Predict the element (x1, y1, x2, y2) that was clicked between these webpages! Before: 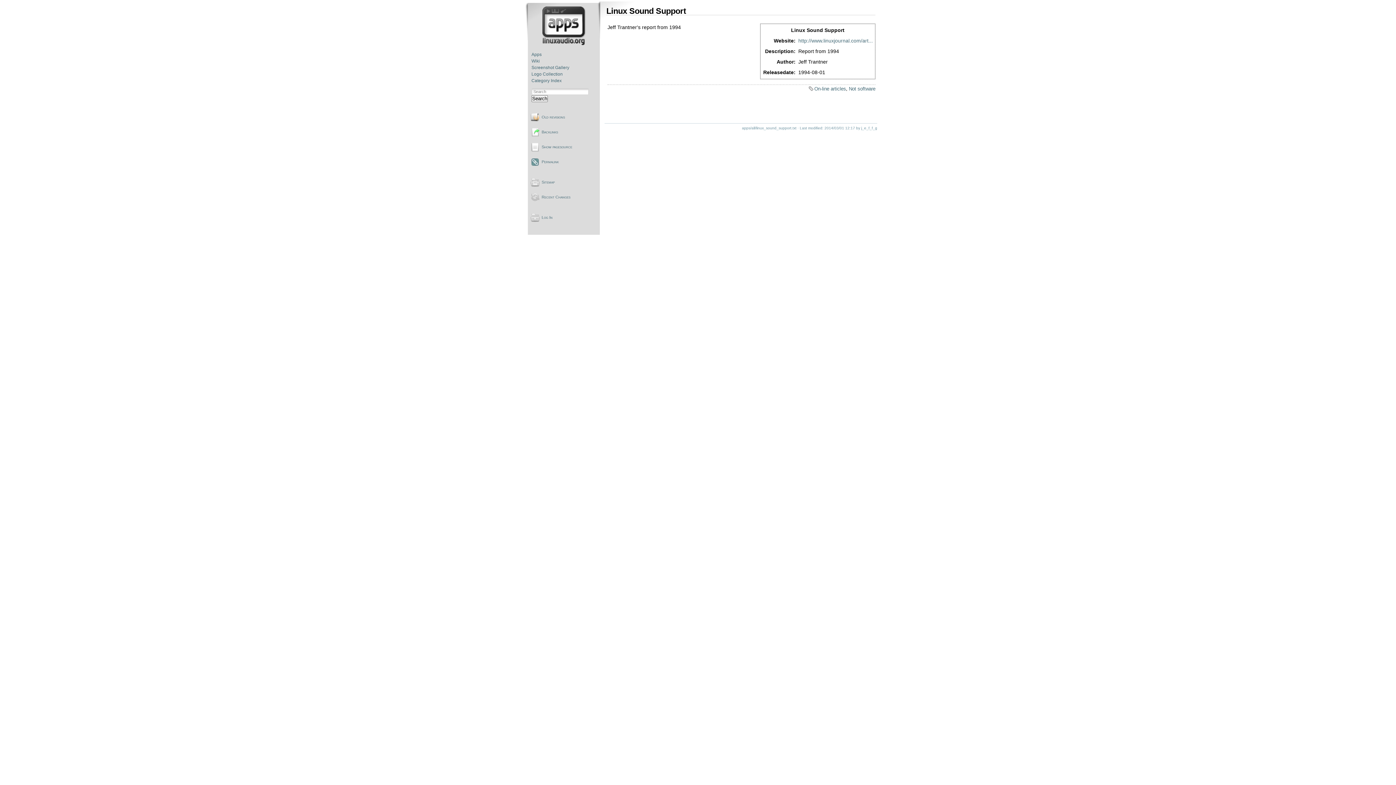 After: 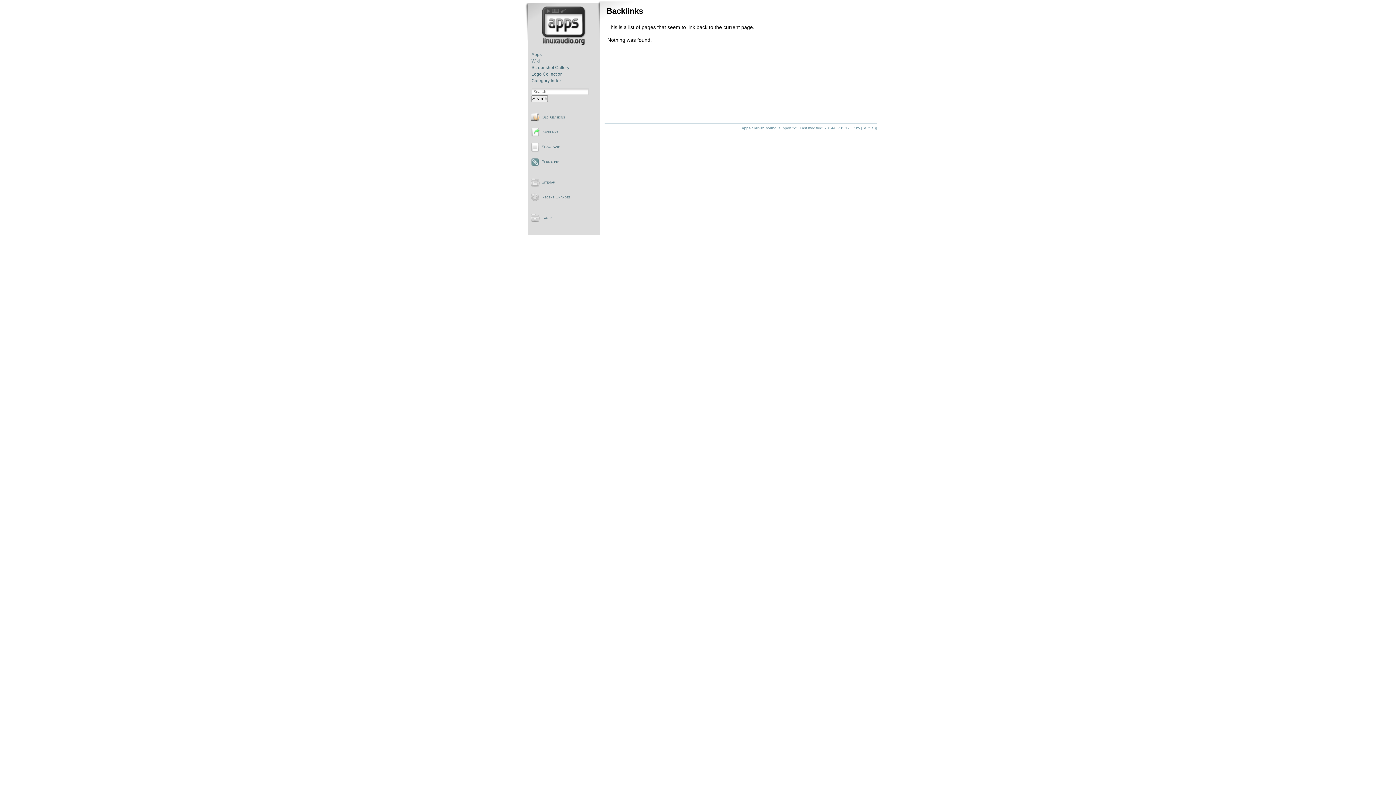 Action: bbox: (530, 124, 603, 139) label: Backlinks